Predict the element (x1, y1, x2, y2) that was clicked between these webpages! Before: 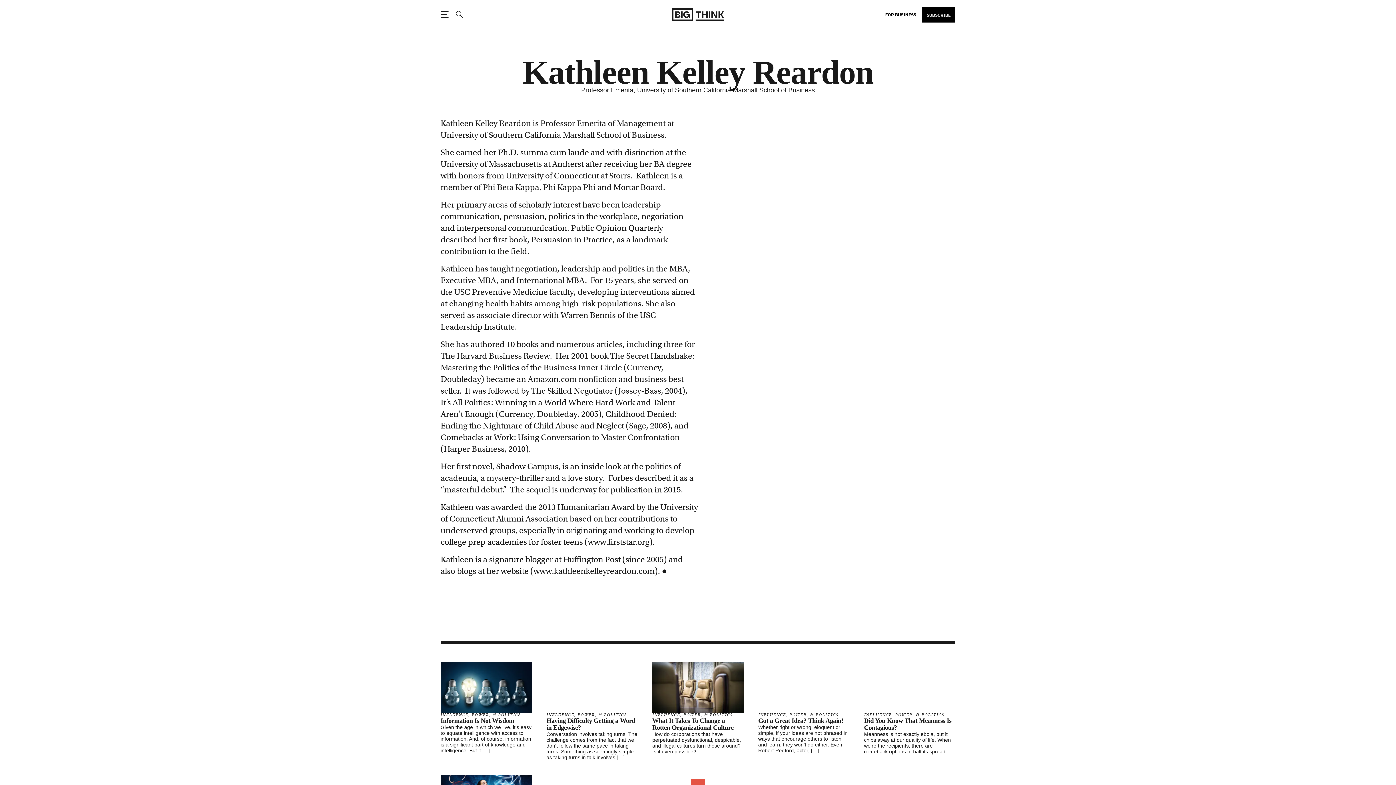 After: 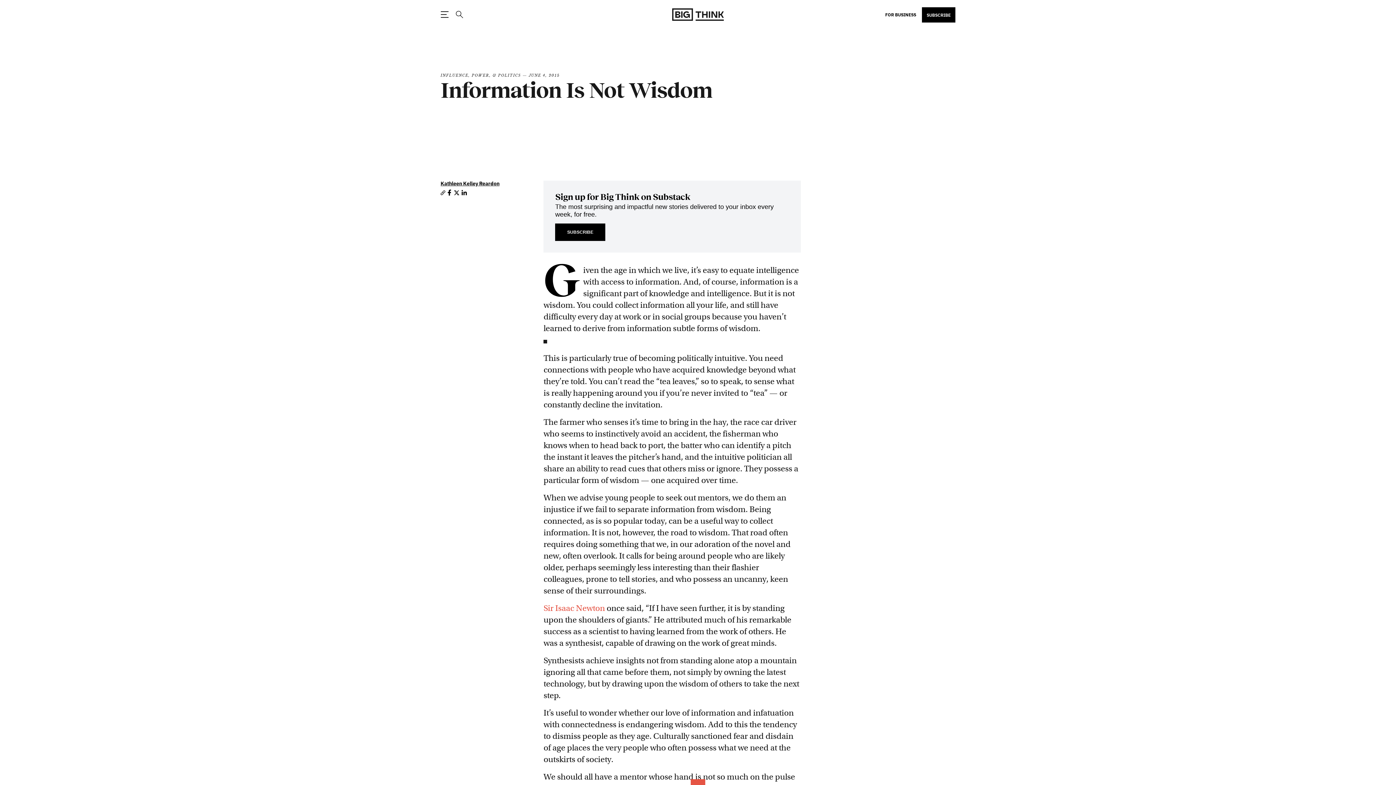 Action: bbox: (440, 662, 532, 713)